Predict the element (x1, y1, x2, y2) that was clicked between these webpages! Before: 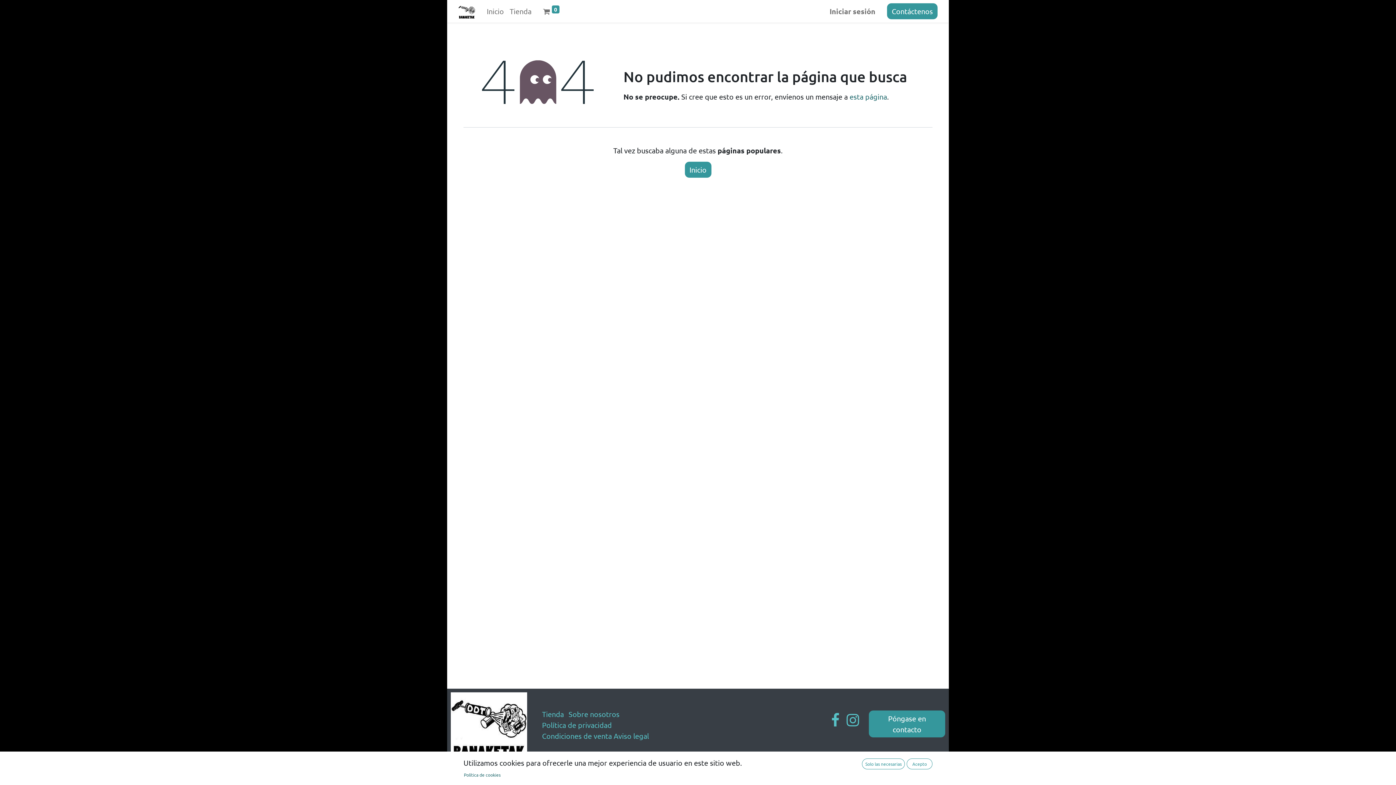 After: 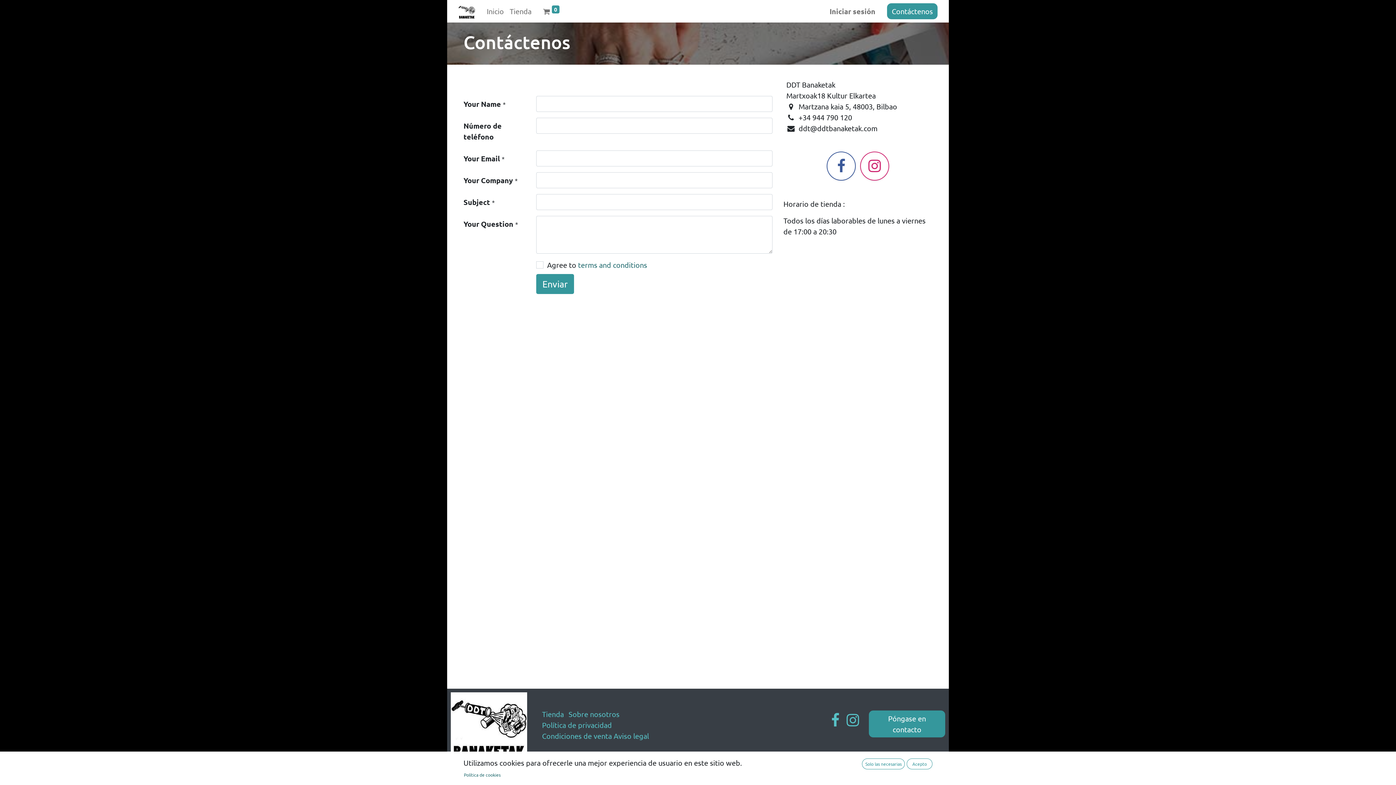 Action: label: Póngase en contacto bbox: (869, 710, 945, 737)